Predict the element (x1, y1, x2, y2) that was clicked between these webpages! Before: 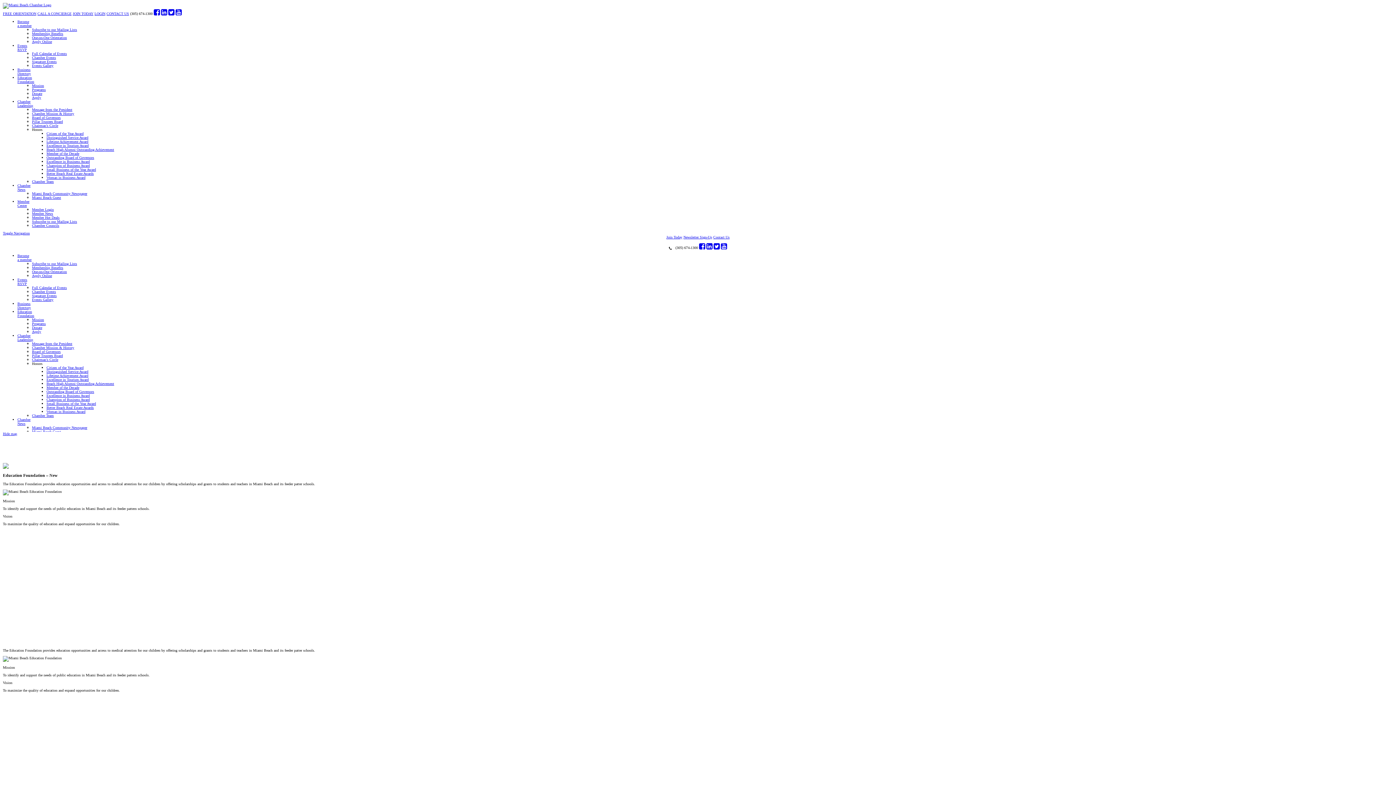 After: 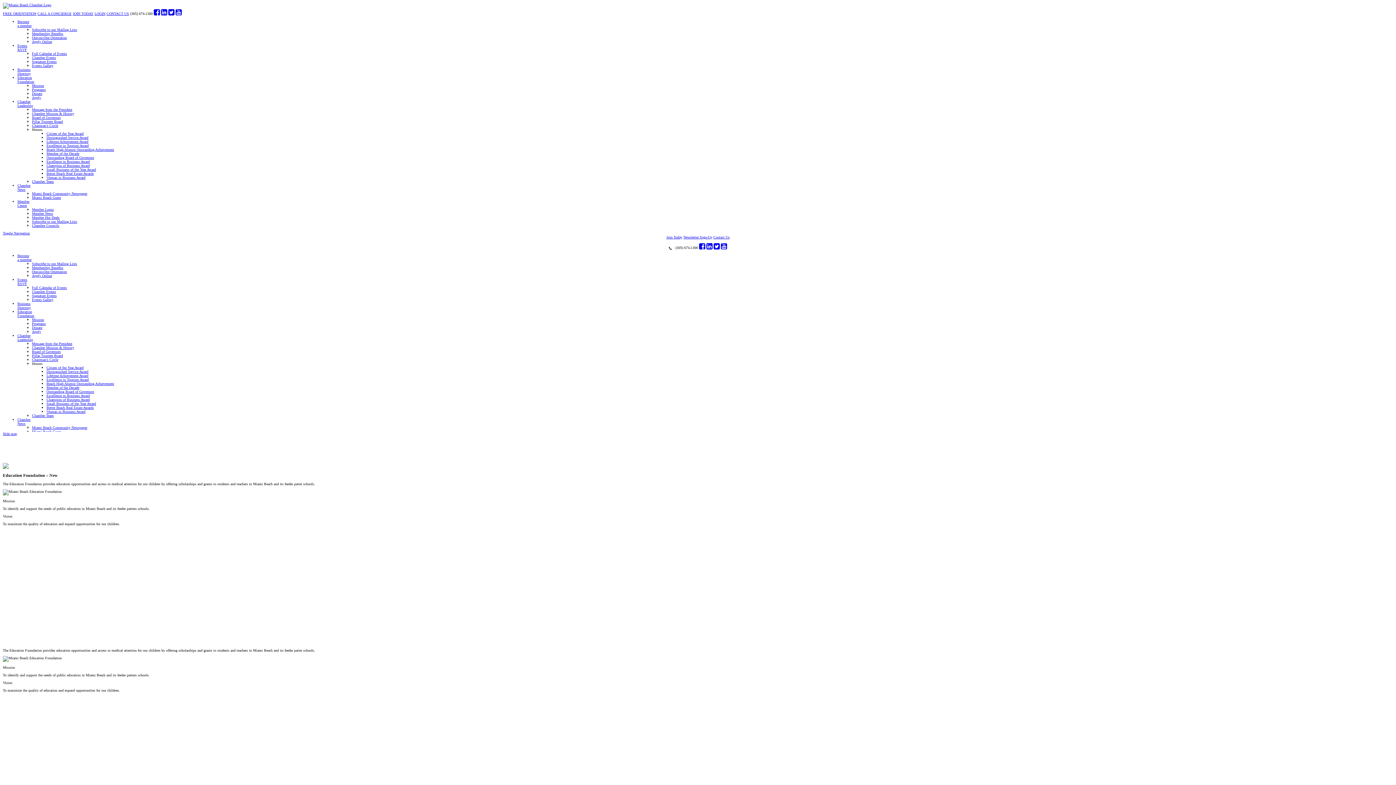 Action: bbox: (32, 361, 42, 365) label: Honors